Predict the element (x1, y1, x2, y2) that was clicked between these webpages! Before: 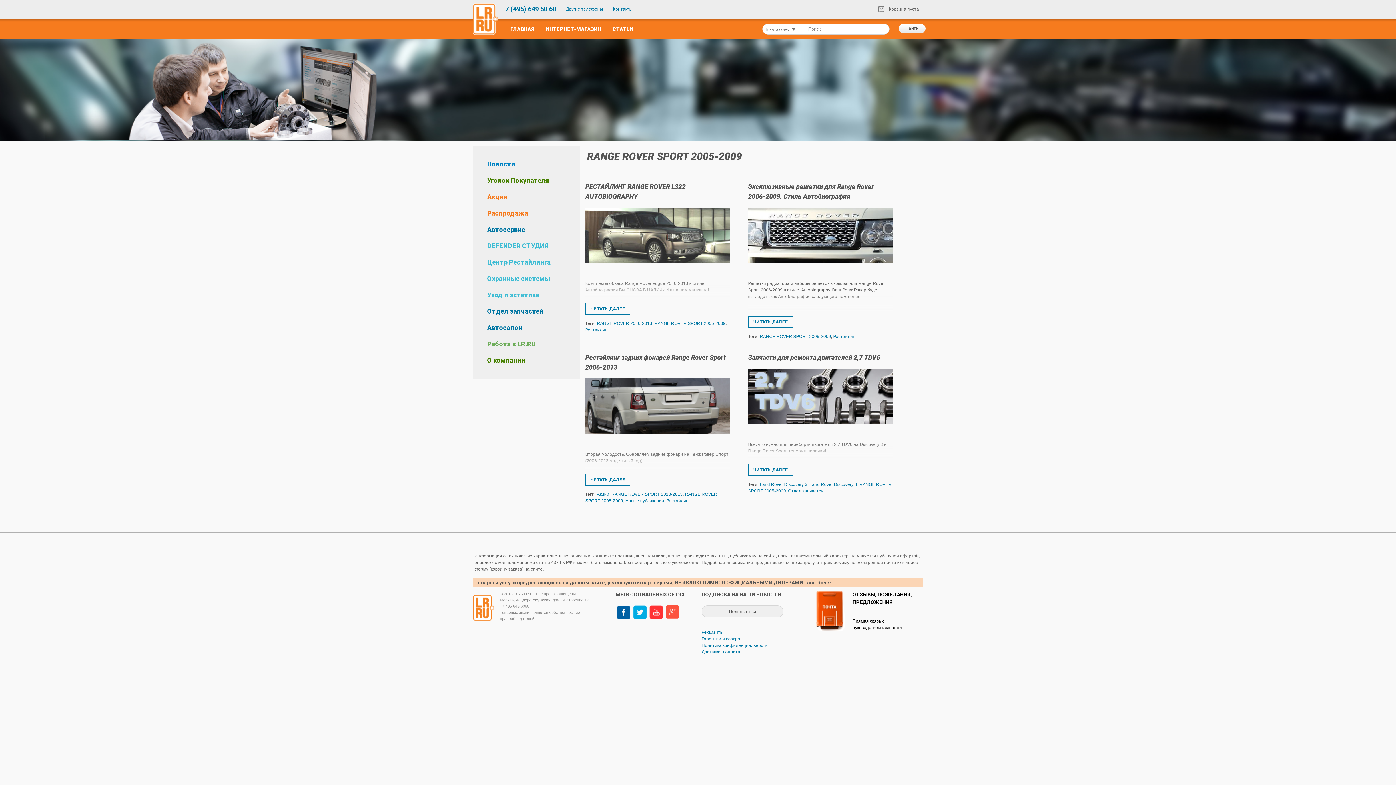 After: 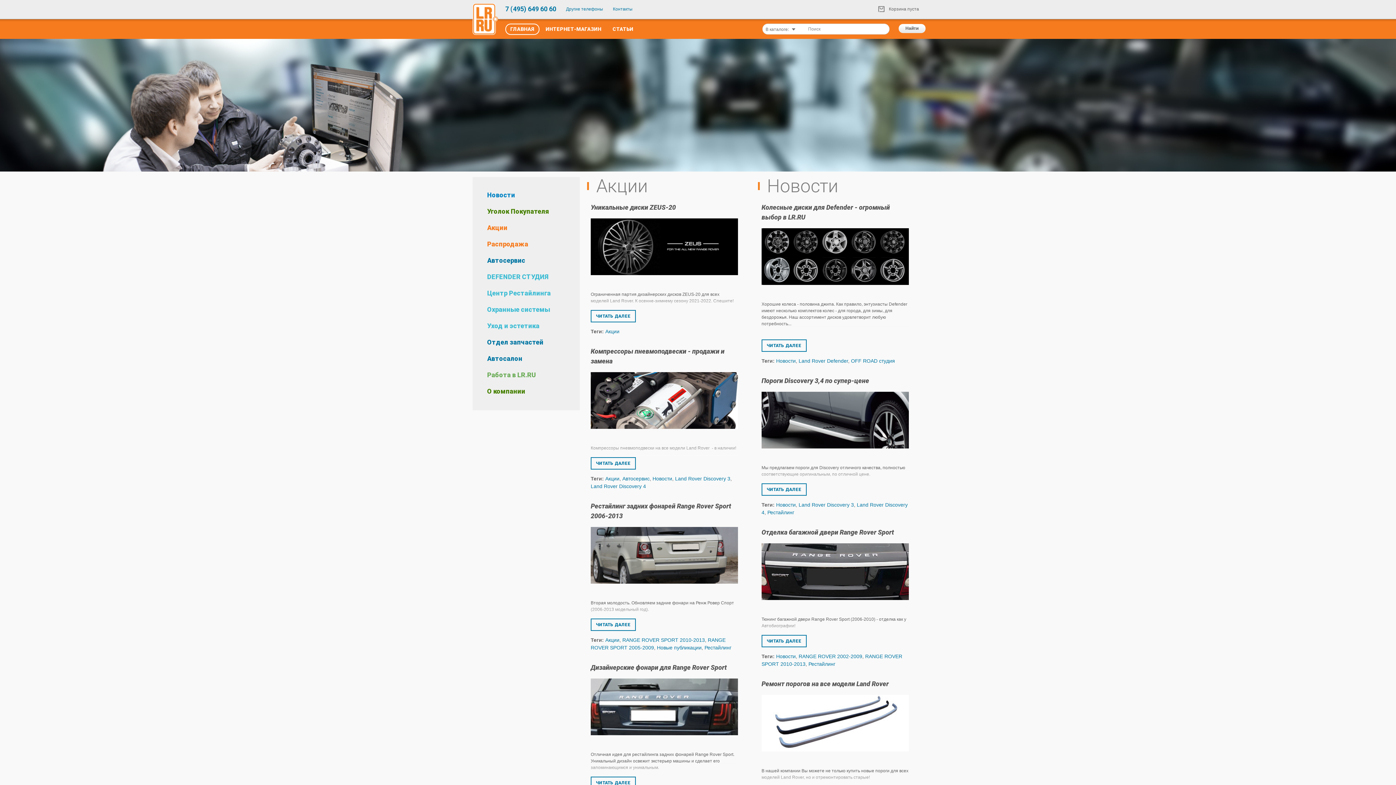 Action: label: ГЛАВНАЯ bbox: (505, 23, 539, 34)